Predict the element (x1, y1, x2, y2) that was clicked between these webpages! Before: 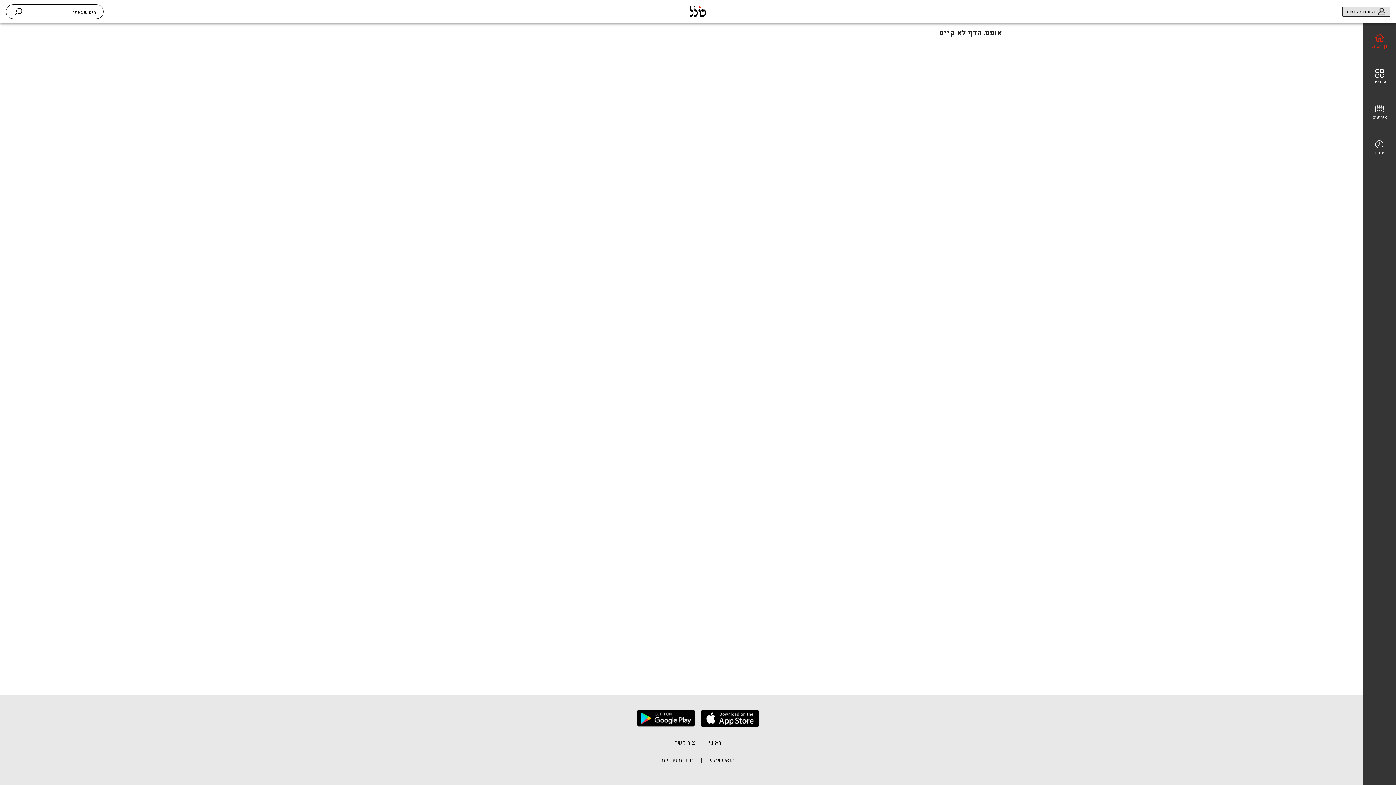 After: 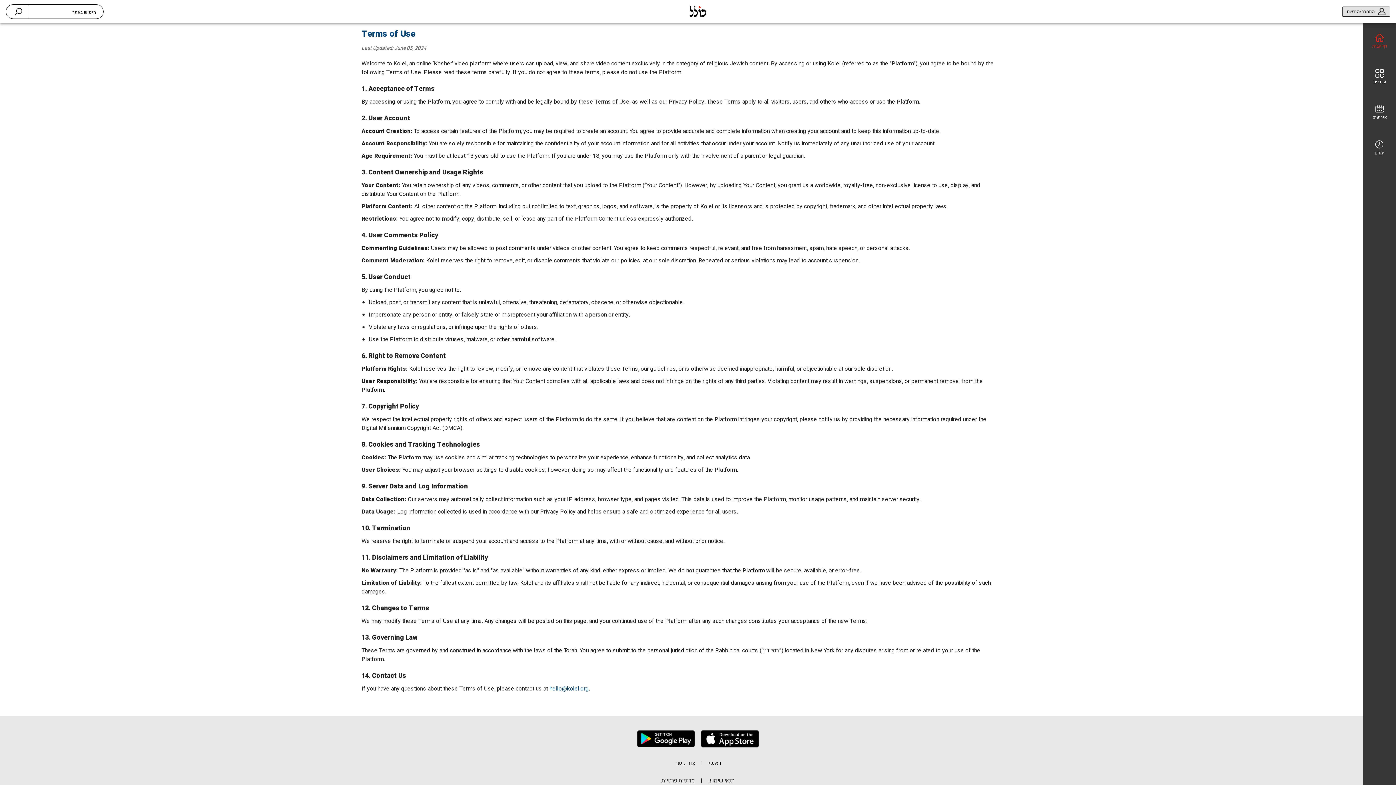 Action: bbox: (708, 756, 734, 770) label: תנאי שימוש